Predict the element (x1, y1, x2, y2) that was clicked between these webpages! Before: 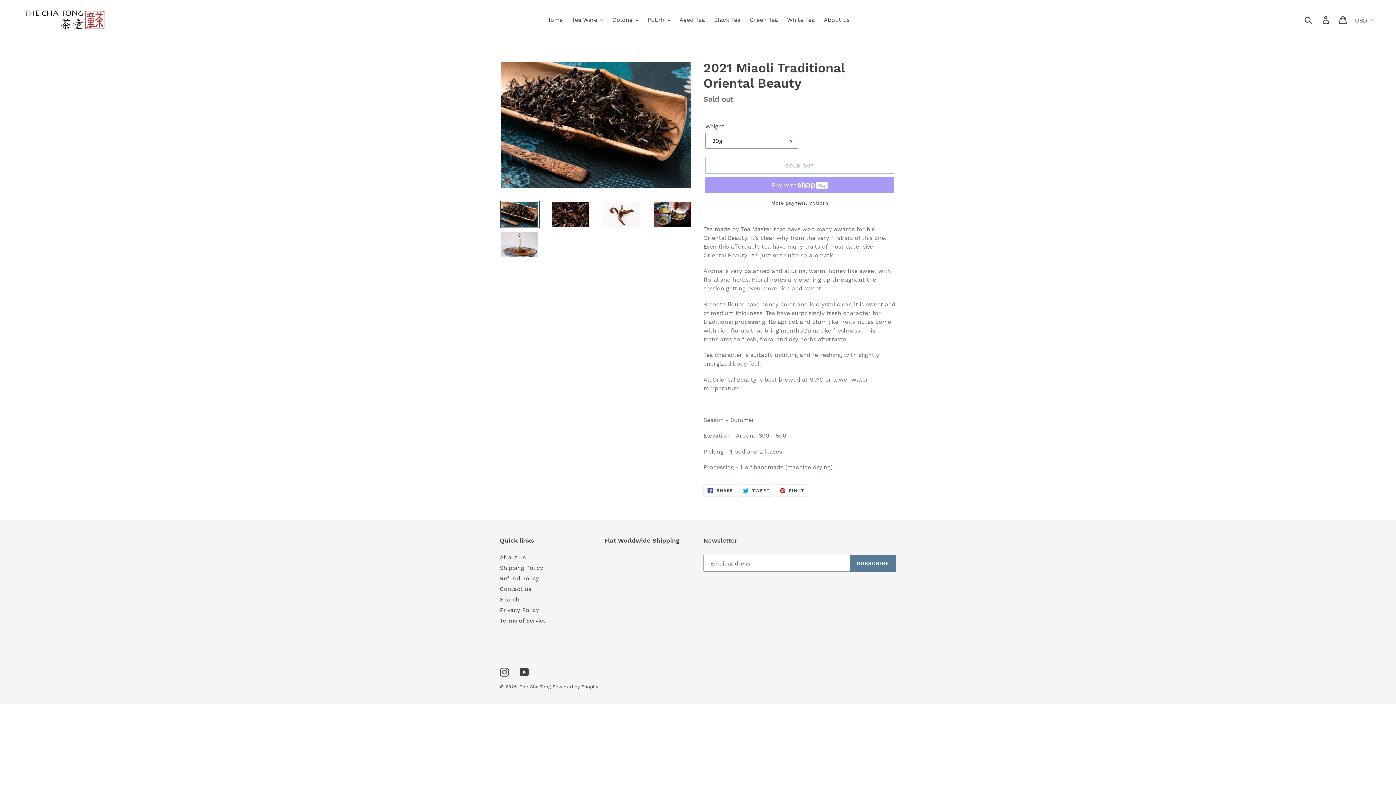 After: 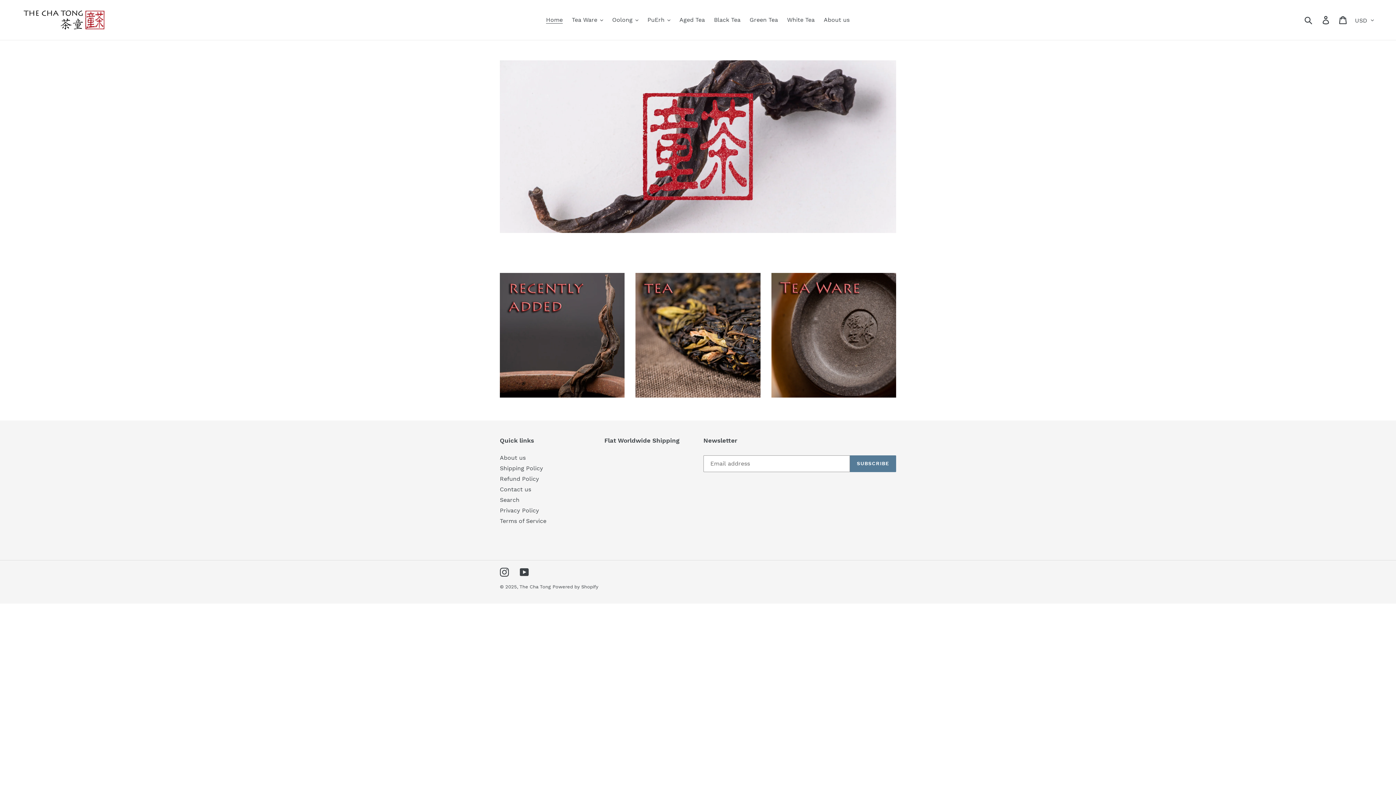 Action: label: The Cha Tong bbox: (519, 684, 550, 689)